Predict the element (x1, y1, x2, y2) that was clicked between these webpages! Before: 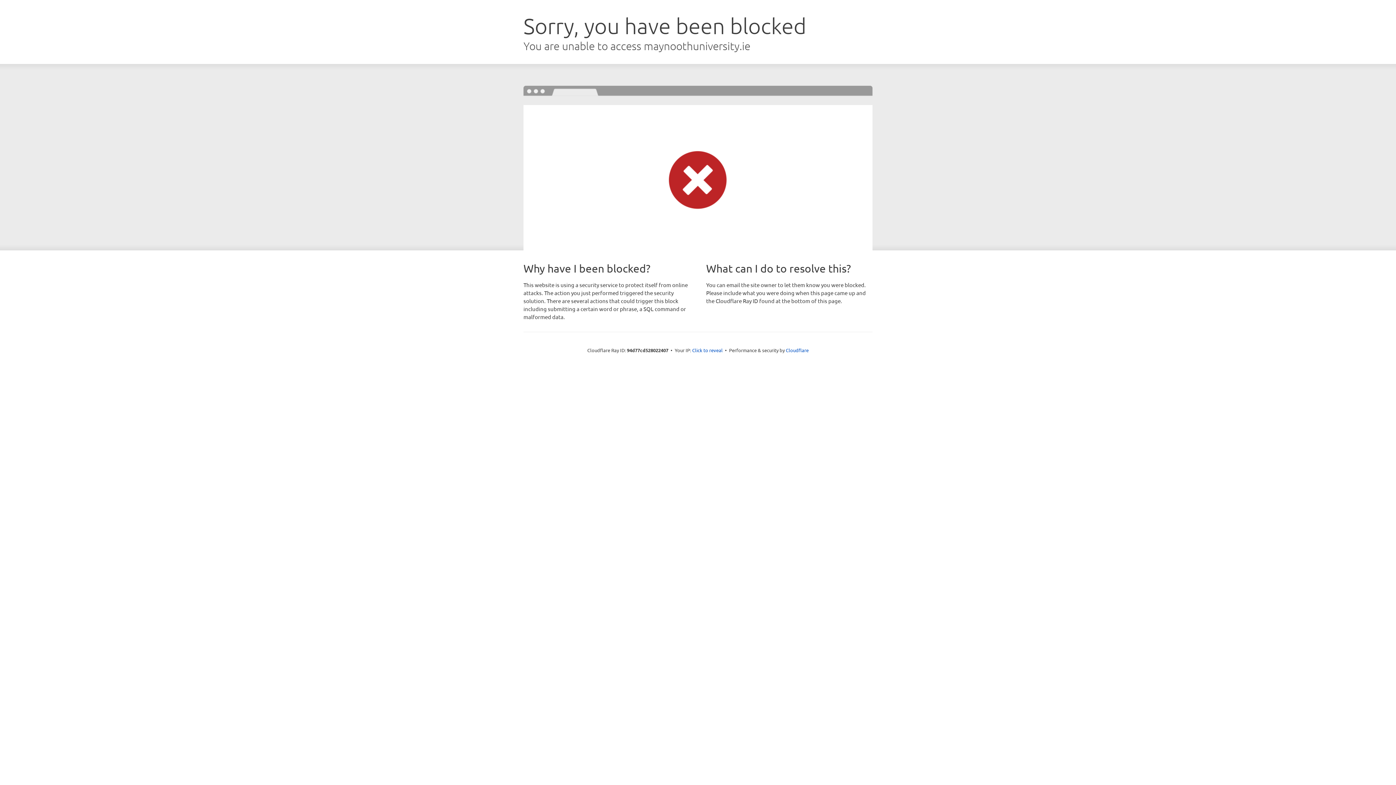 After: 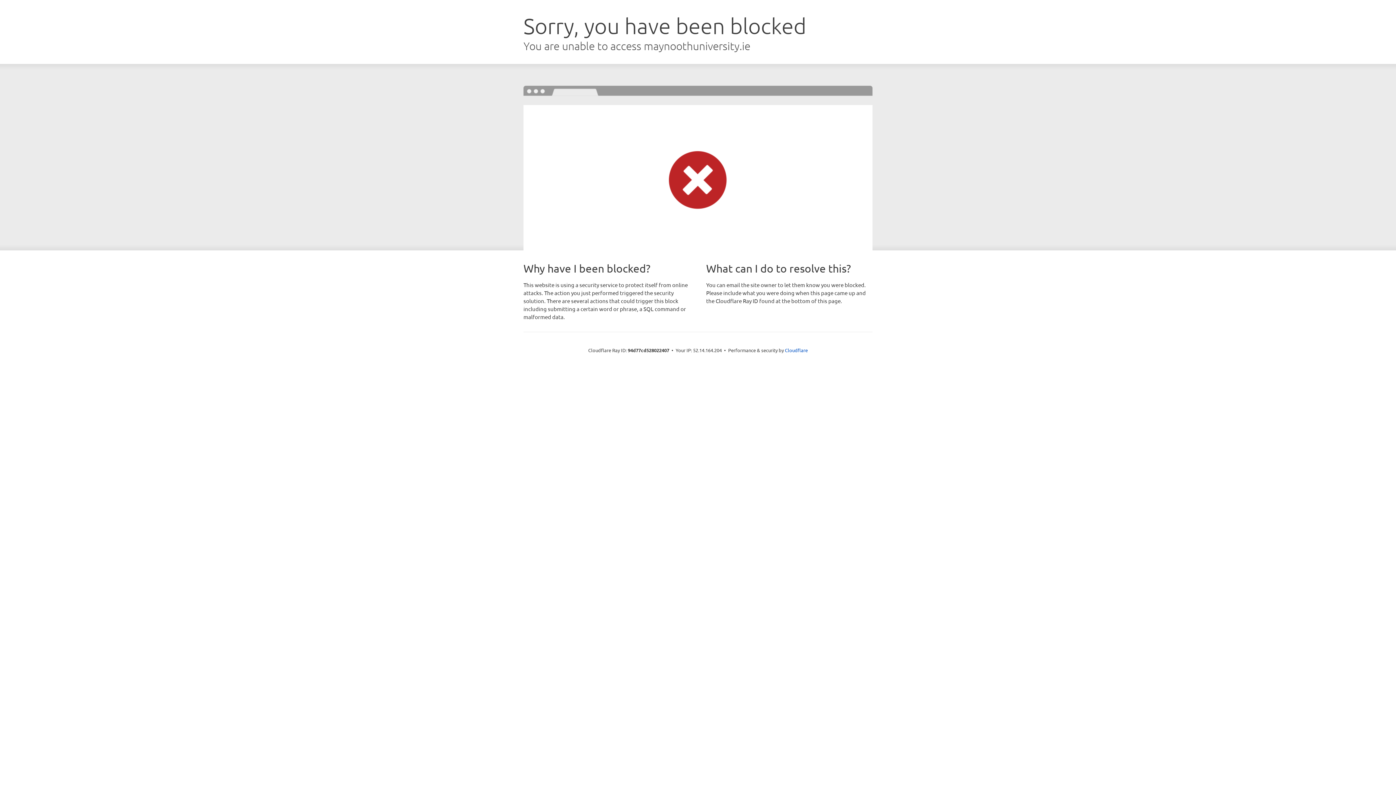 Action: label: Click to reveal bbox: (692, 346, 722, 353)